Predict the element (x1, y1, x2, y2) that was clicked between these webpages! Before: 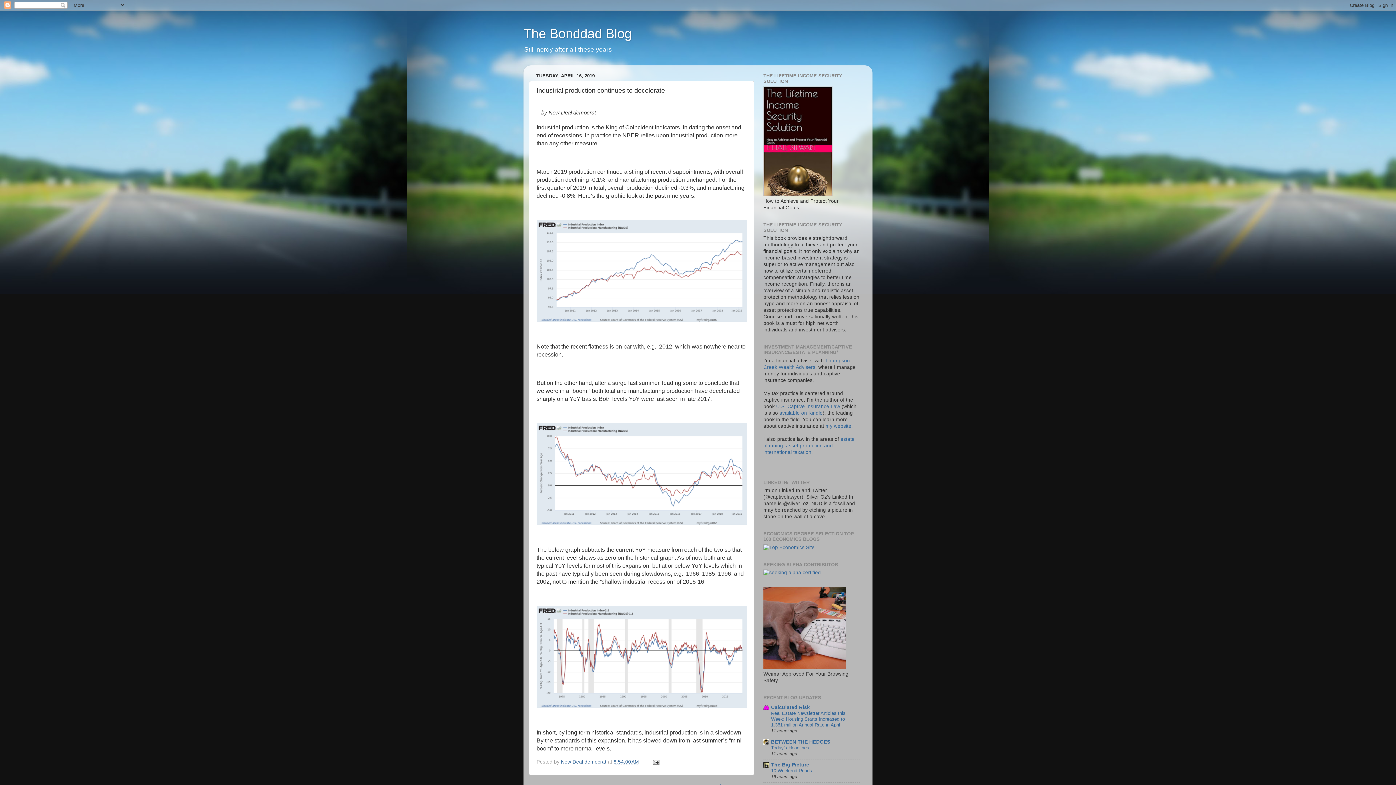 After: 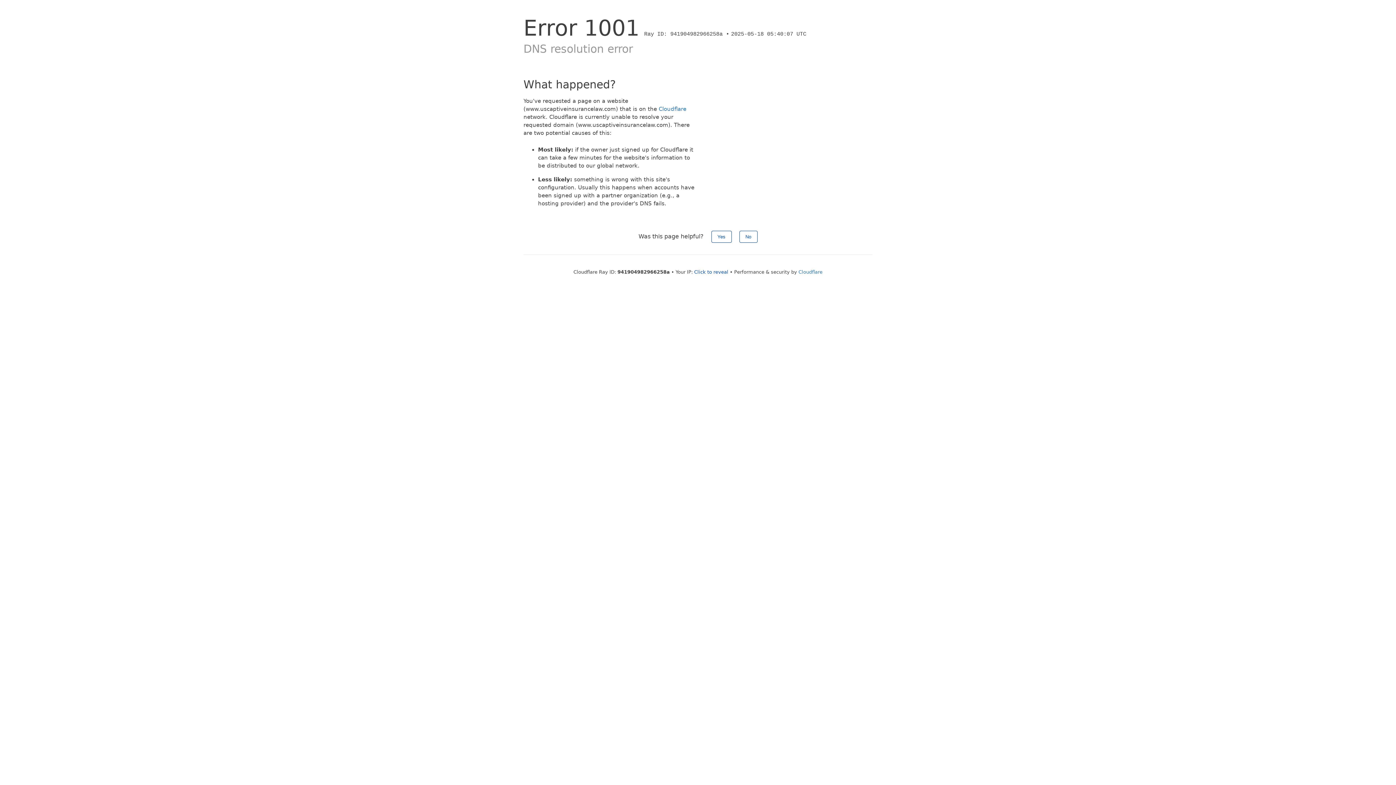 Action: bbox: (825, 423, 851, 429) label: my website